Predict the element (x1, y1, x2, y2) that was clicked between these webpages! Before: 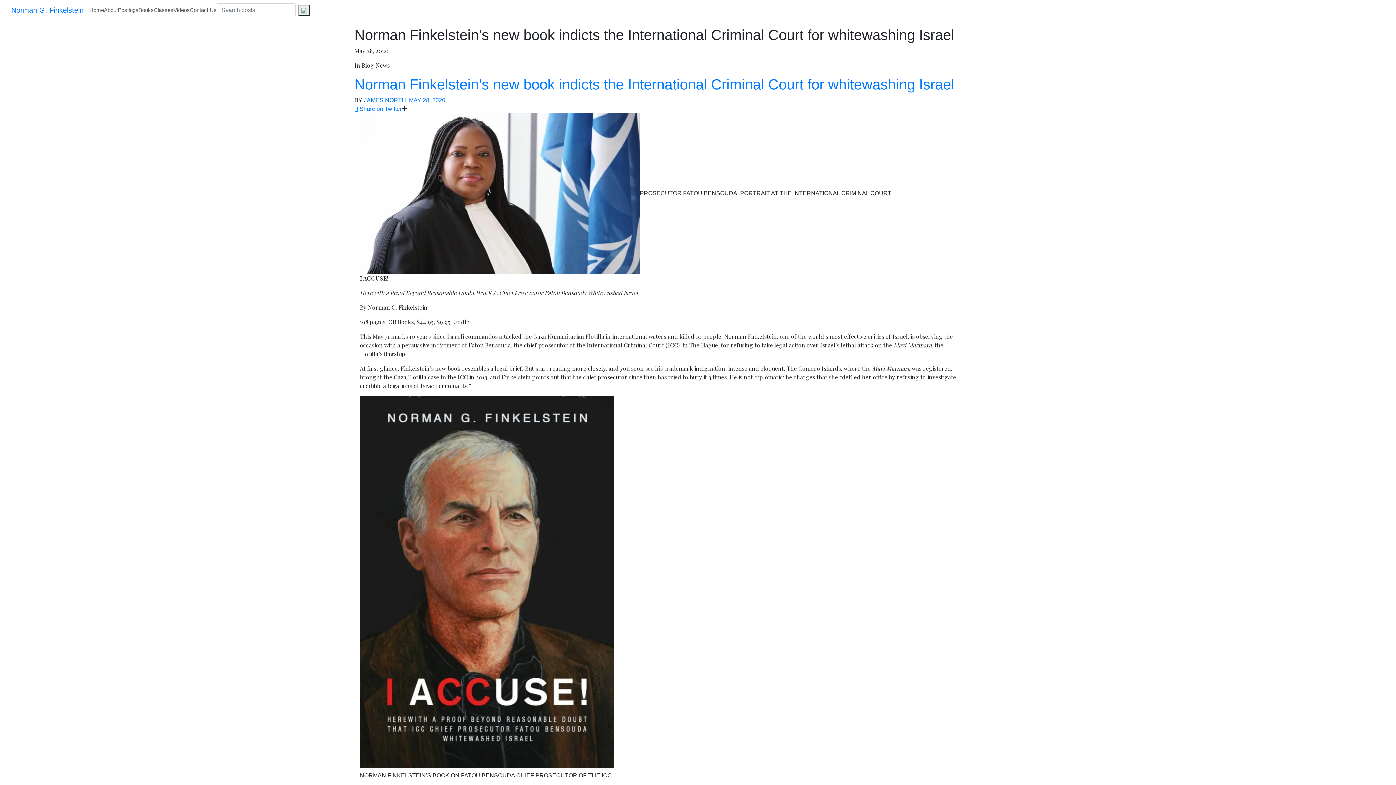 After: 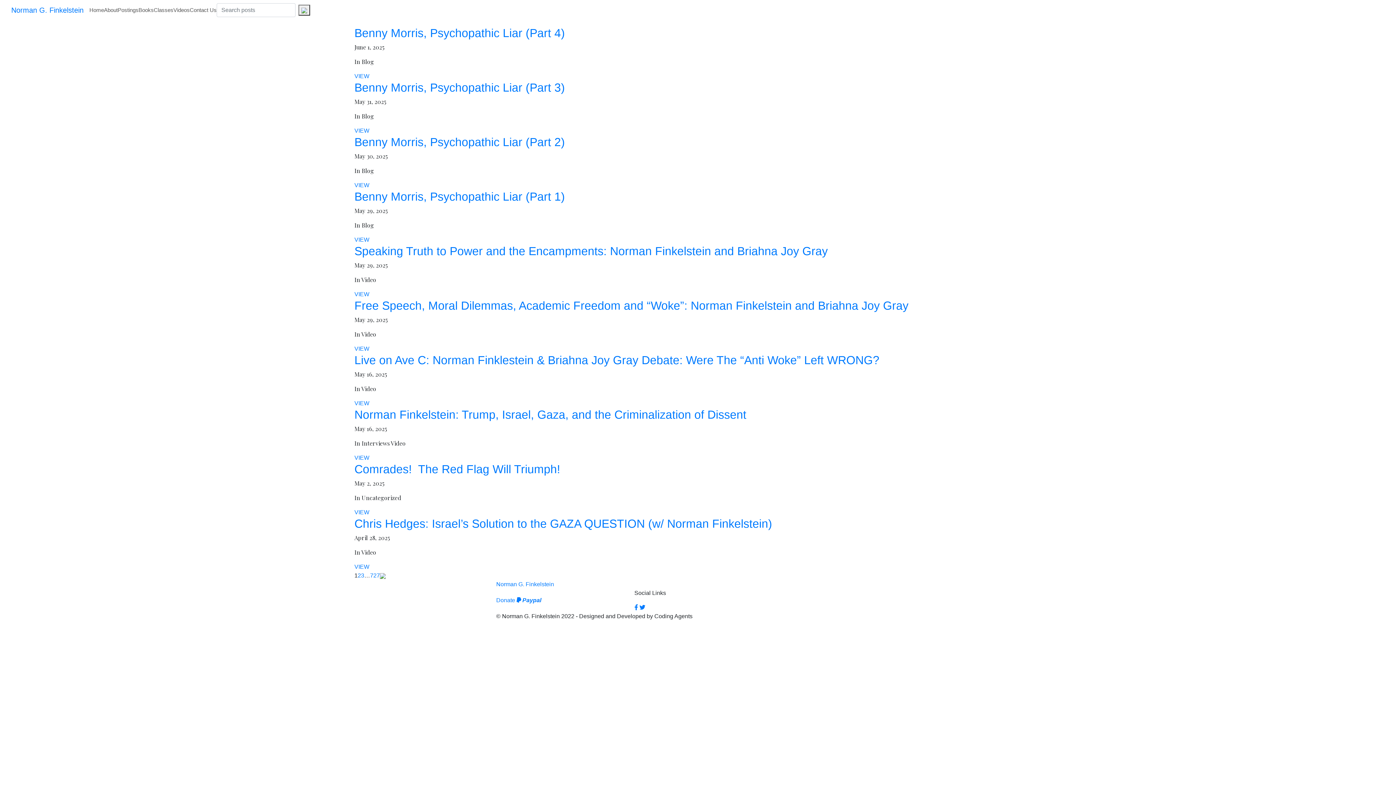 Action: label: Postings bbox: (117, 3, 138, 16)